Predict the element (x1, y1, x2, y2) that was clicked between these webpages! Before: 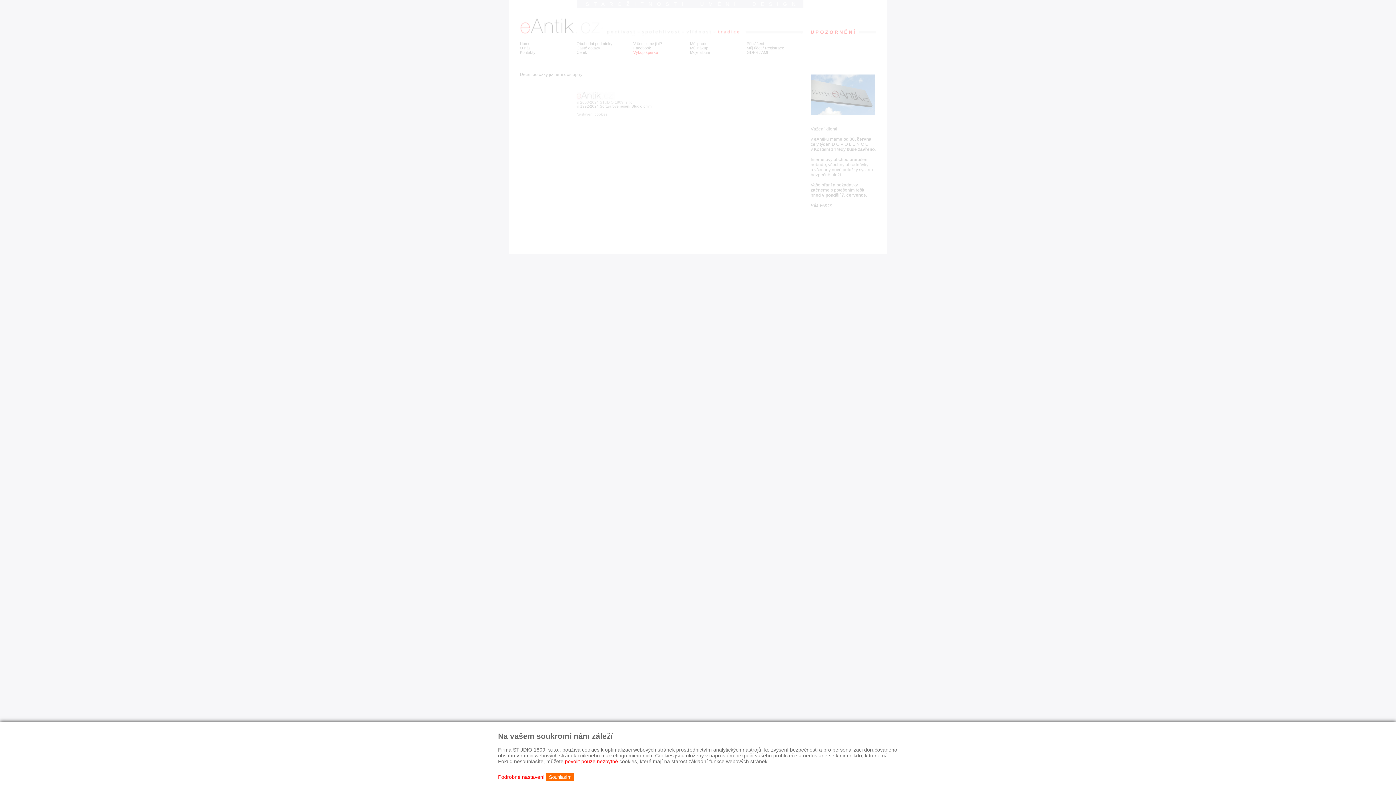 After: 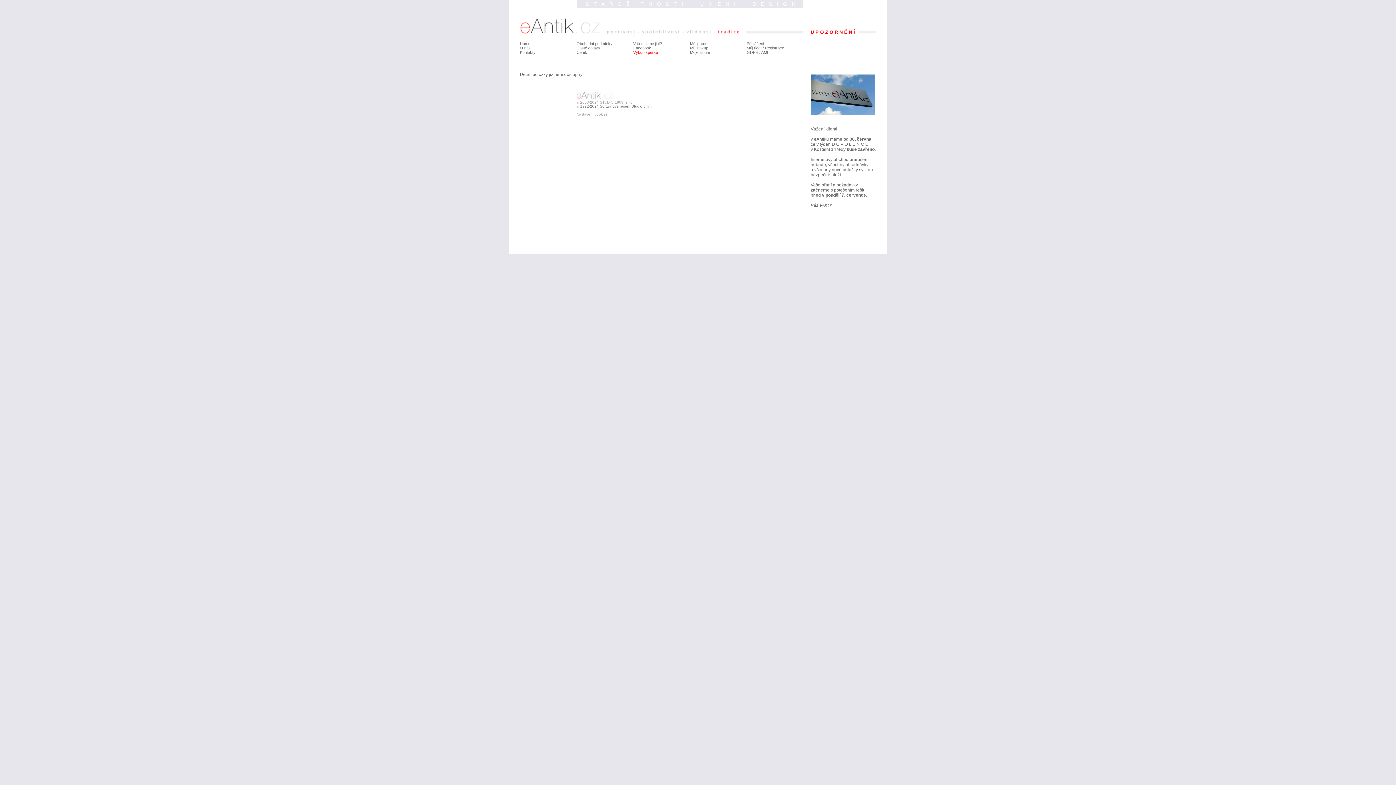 Action: bbox: (546, 773, 574, 781) label: Souhlasím